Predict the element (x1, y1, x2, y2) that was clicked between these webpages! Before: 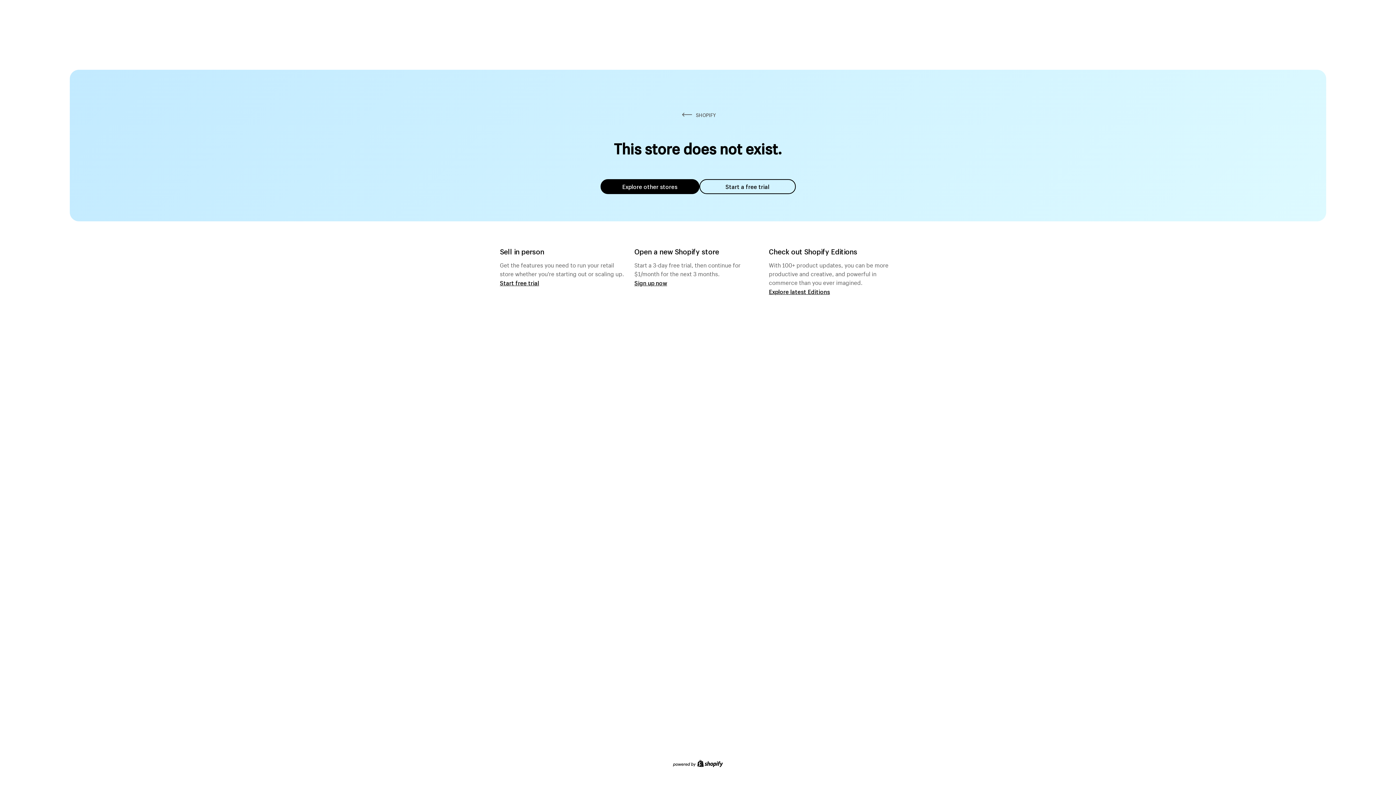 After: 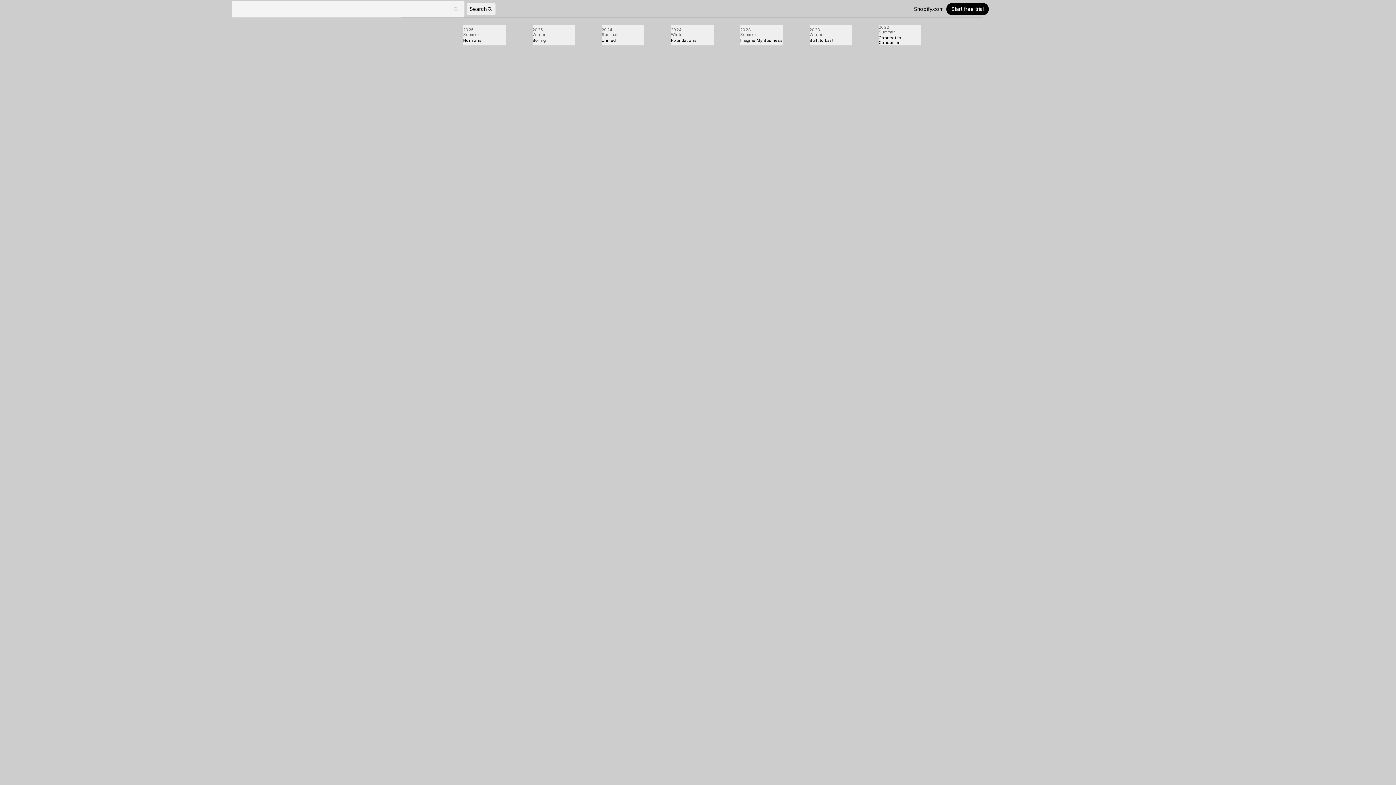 Action: bbox: (769, 287, 830, 295) label: Explore latest Editions